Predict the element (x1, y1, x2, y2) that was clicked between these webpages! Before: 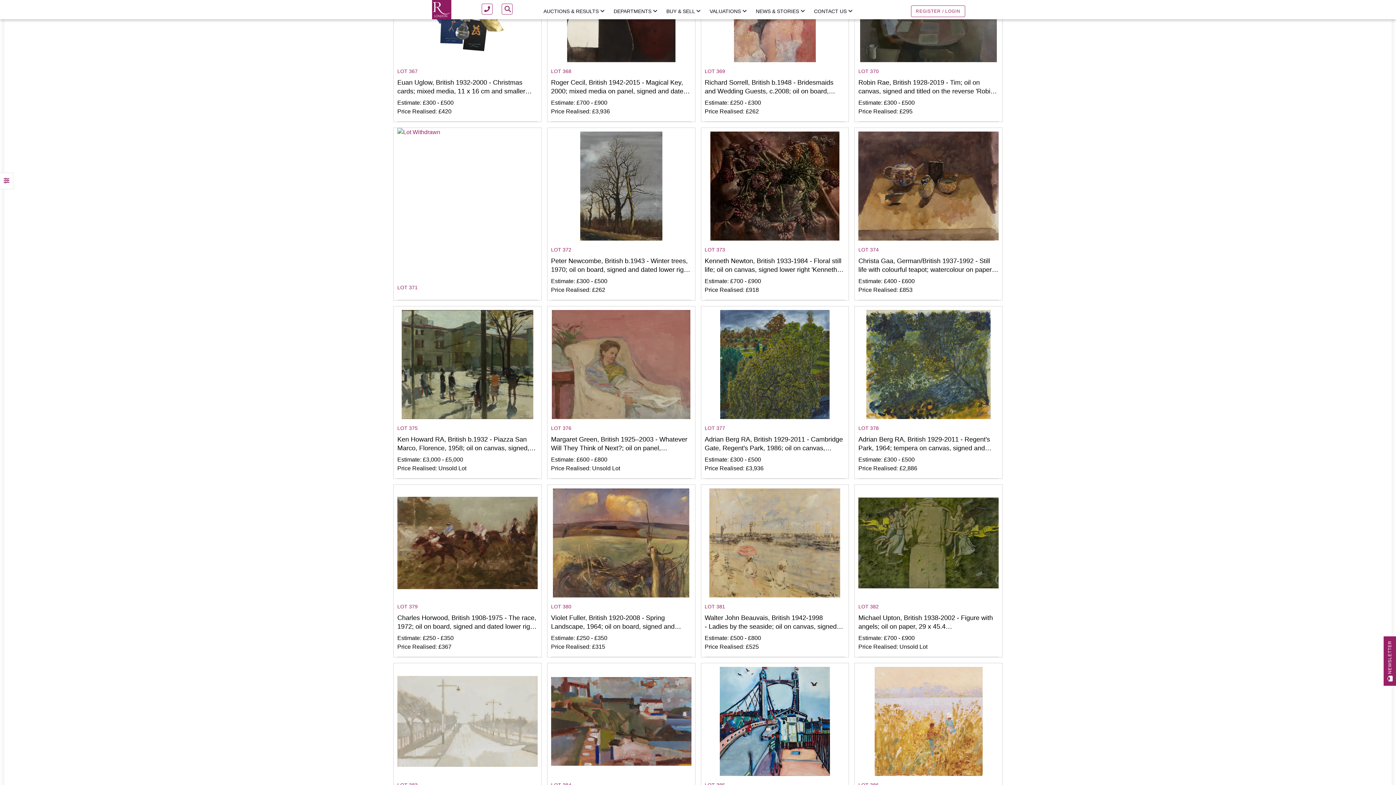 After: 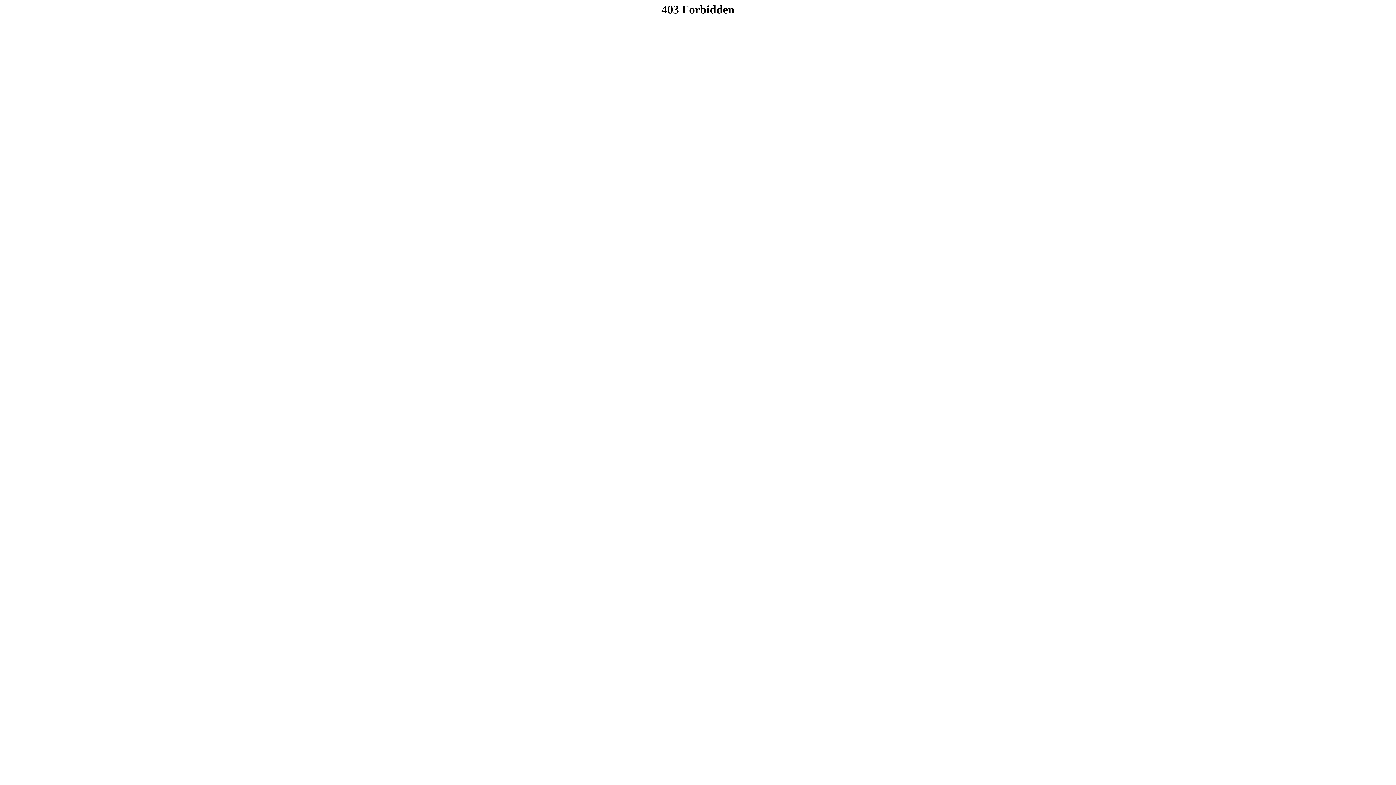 Action: bbox: (704, 306, 845, 419)